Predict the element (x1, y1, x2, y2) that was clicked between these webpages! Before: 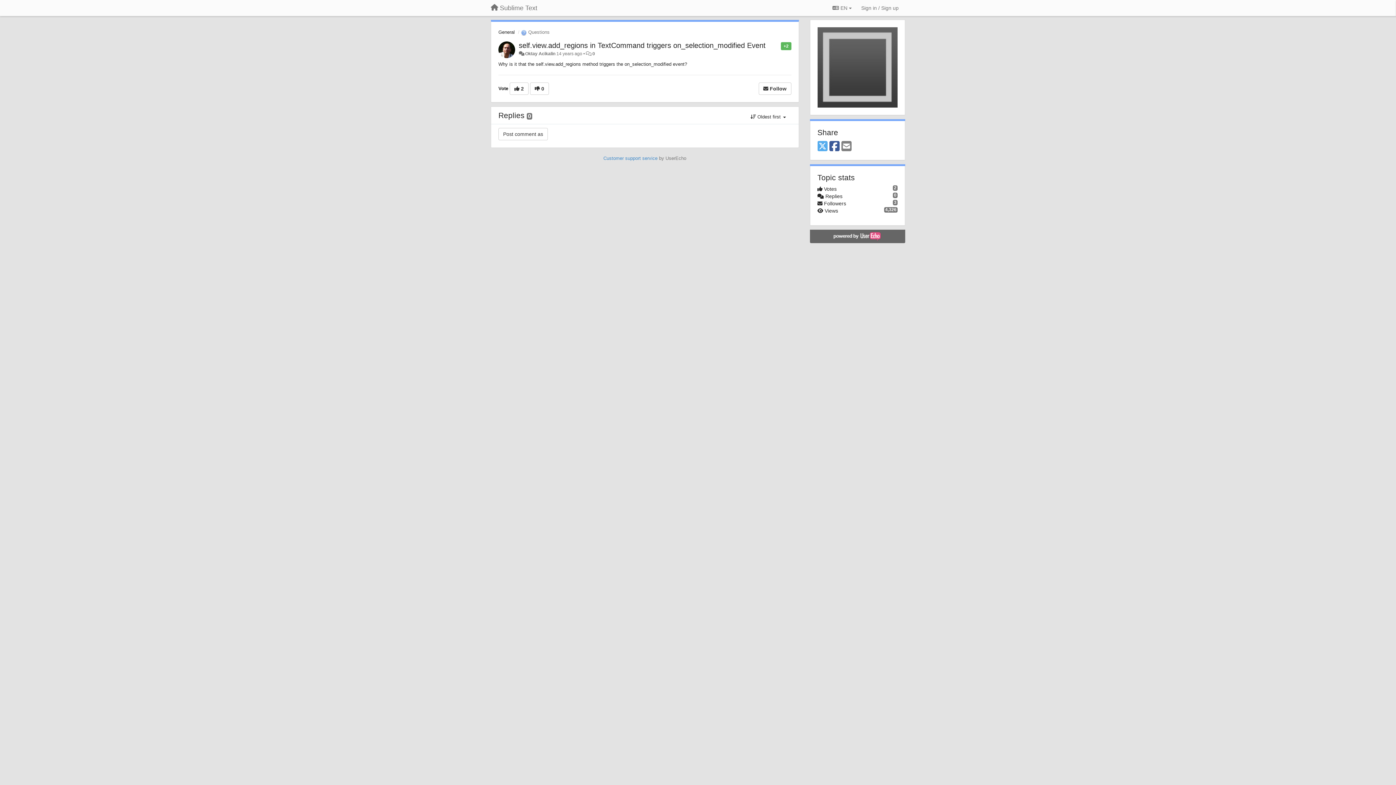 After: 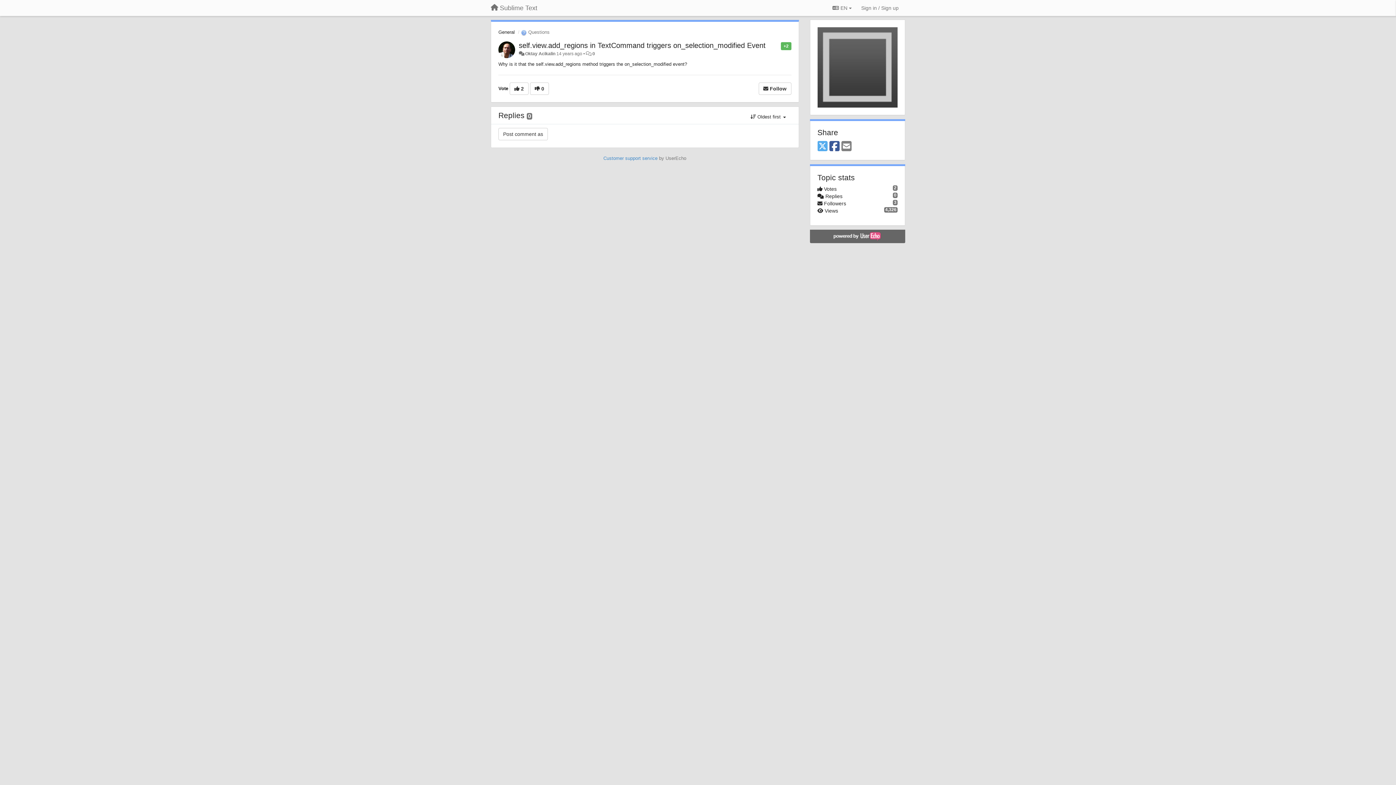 Action: label: Email bbox: (841, 140, 851, 152)